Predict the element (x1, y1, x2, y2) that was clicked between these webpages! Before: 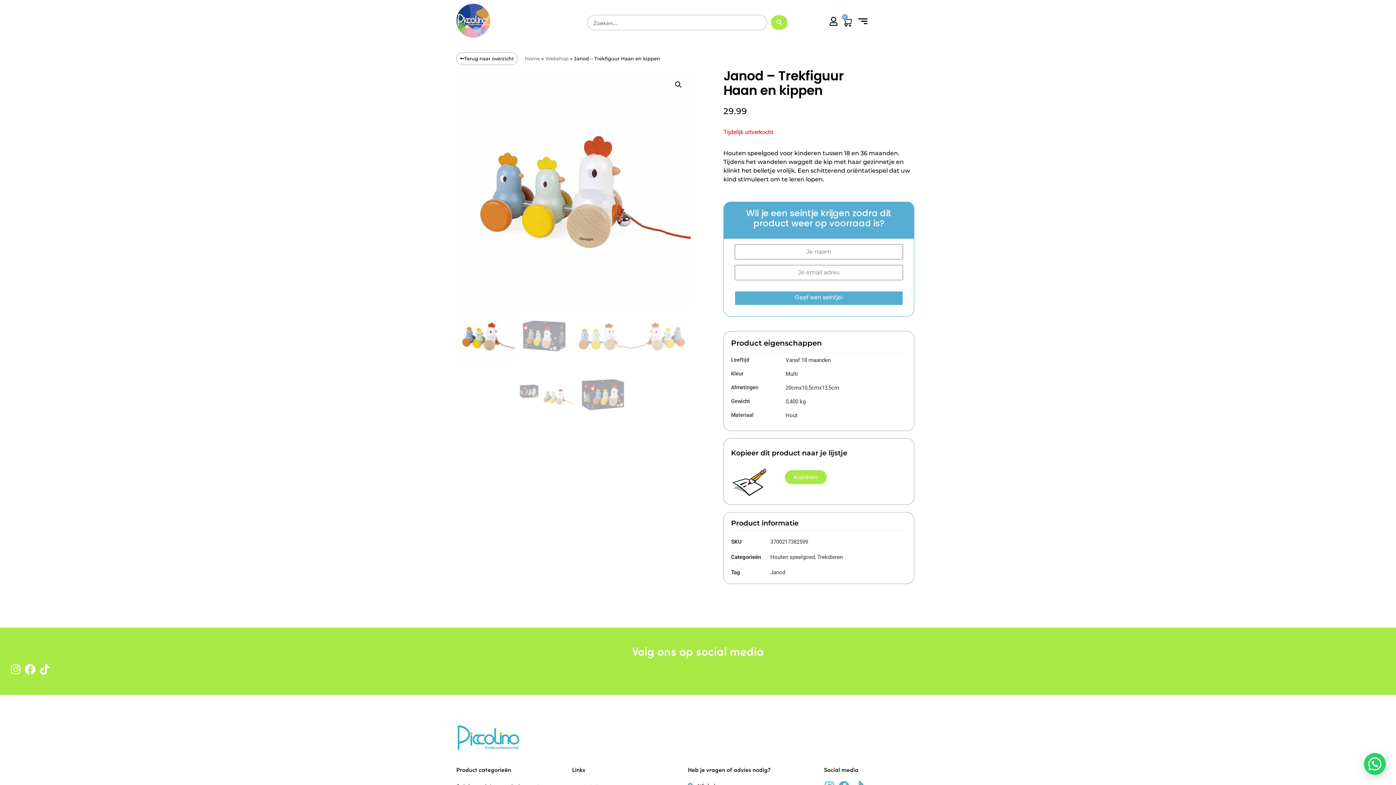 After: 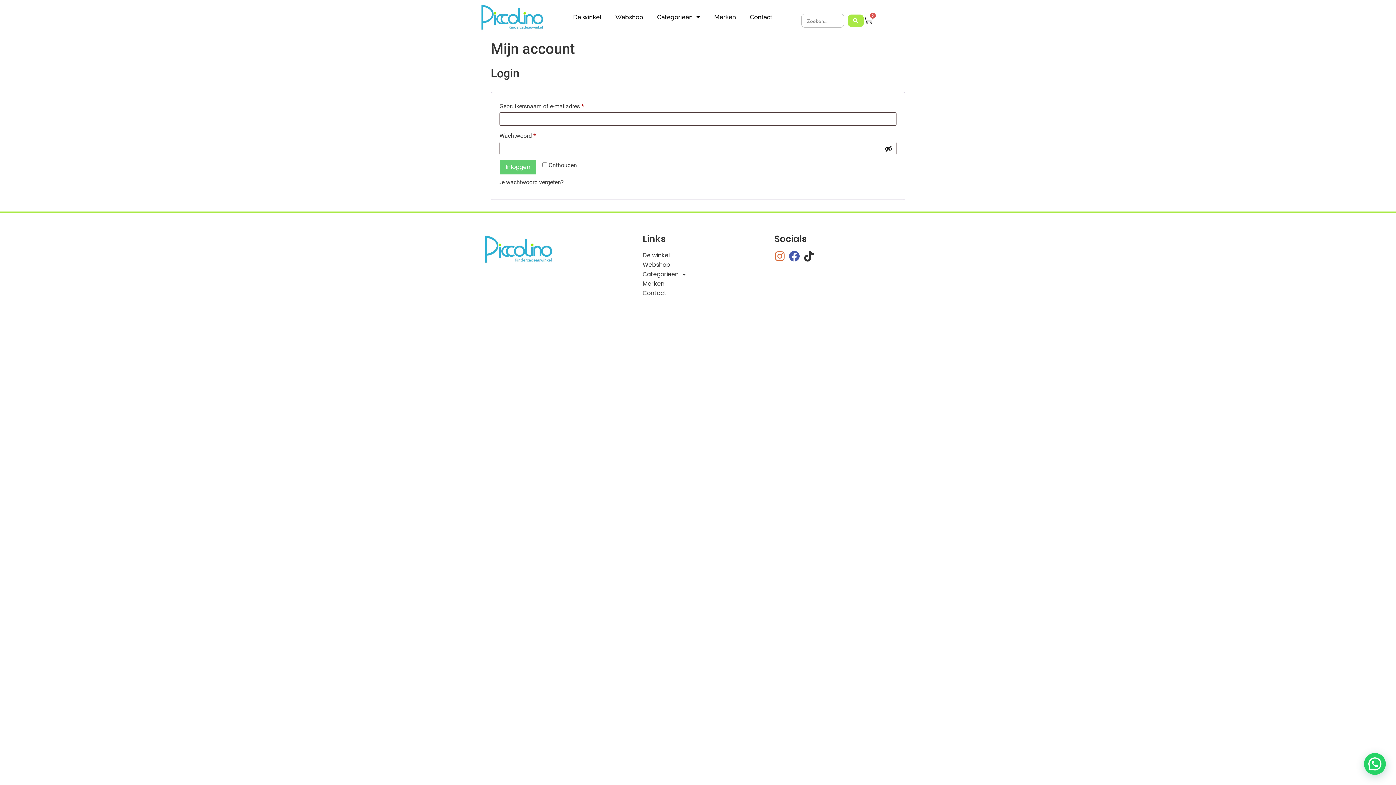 Action: bbox: (829, 16, 838, 25)